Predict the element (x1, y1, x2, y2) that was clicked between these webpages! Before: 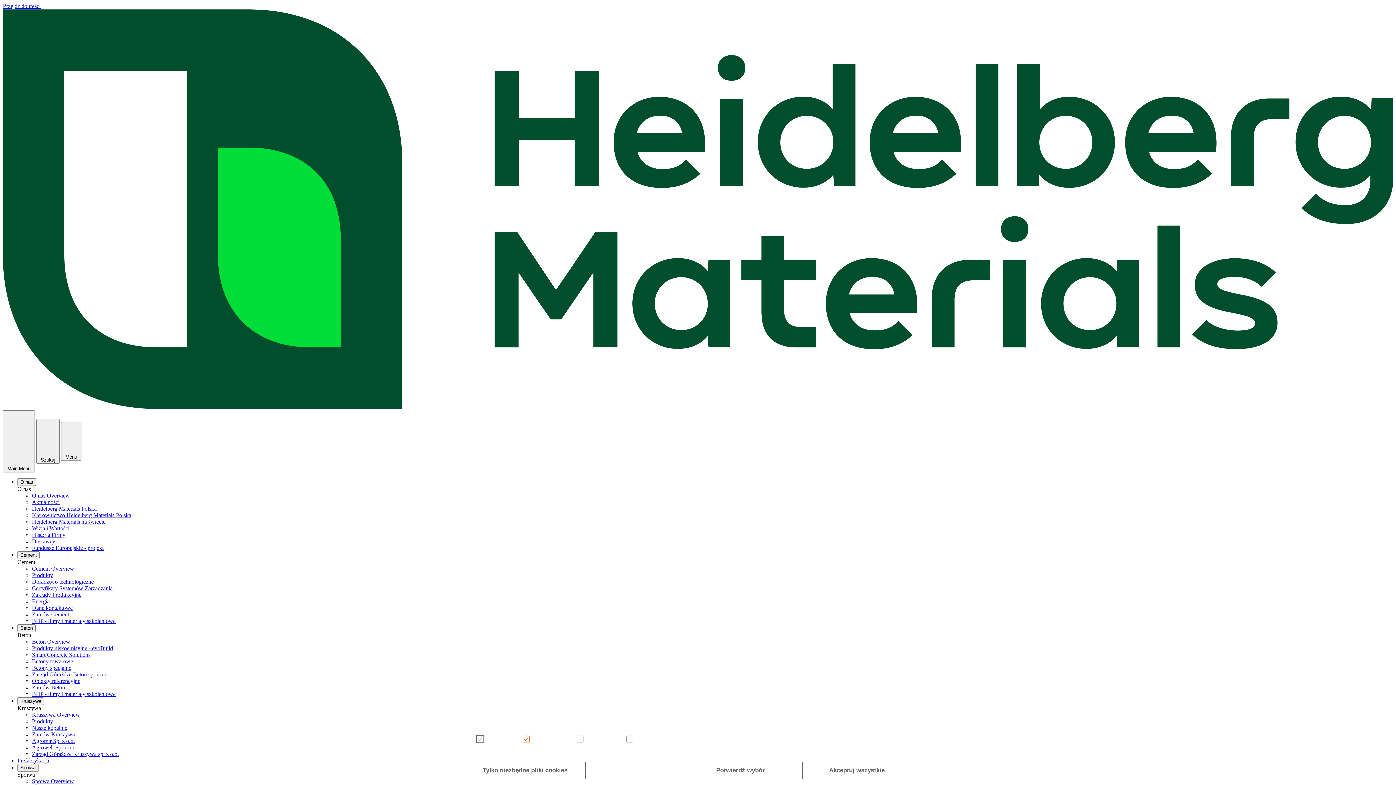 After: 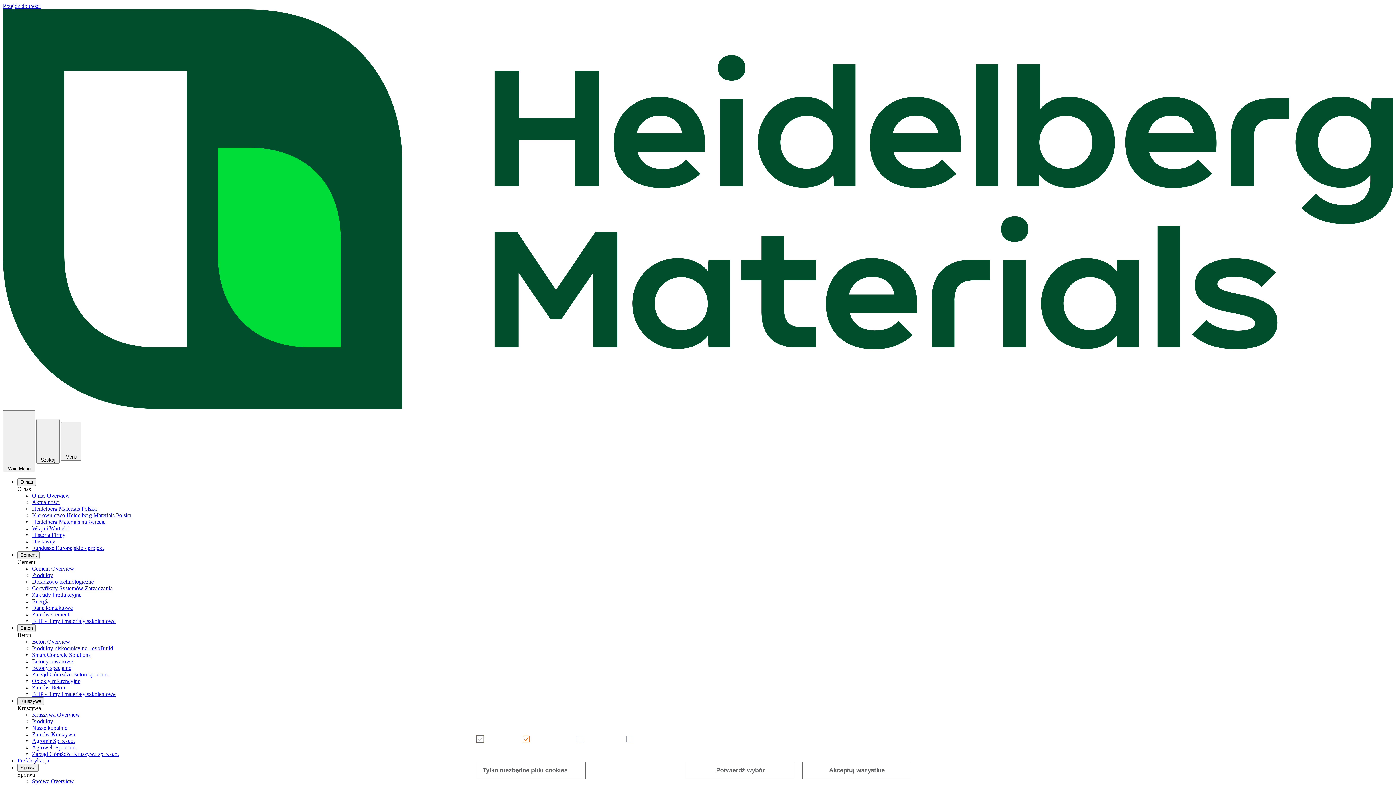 Action: bbox: (32, 578, 93, 585) label: Doradztwo technologiczne